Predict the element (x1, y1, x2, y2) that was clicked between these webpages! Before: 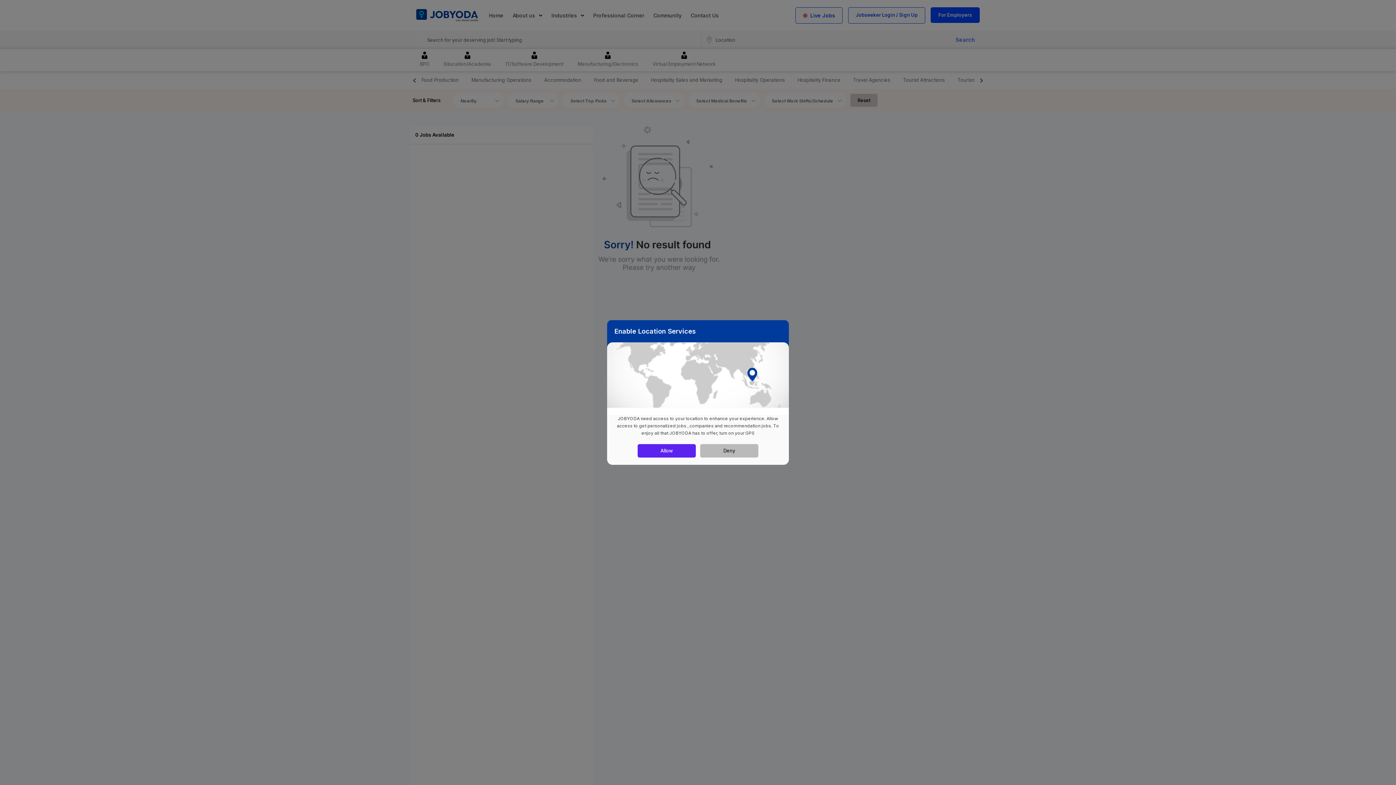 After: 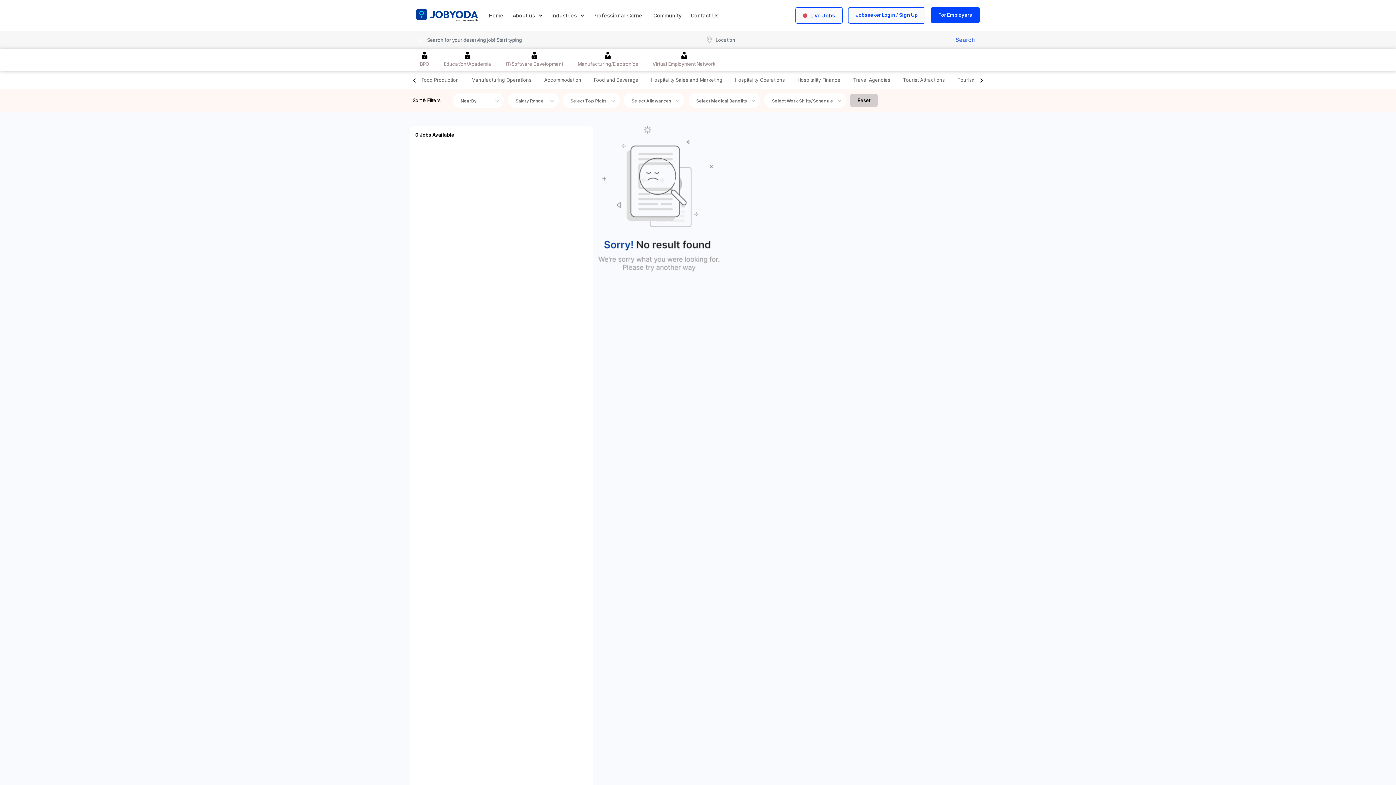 Action: bbox: (637, 444, 696, 457) label: Allow